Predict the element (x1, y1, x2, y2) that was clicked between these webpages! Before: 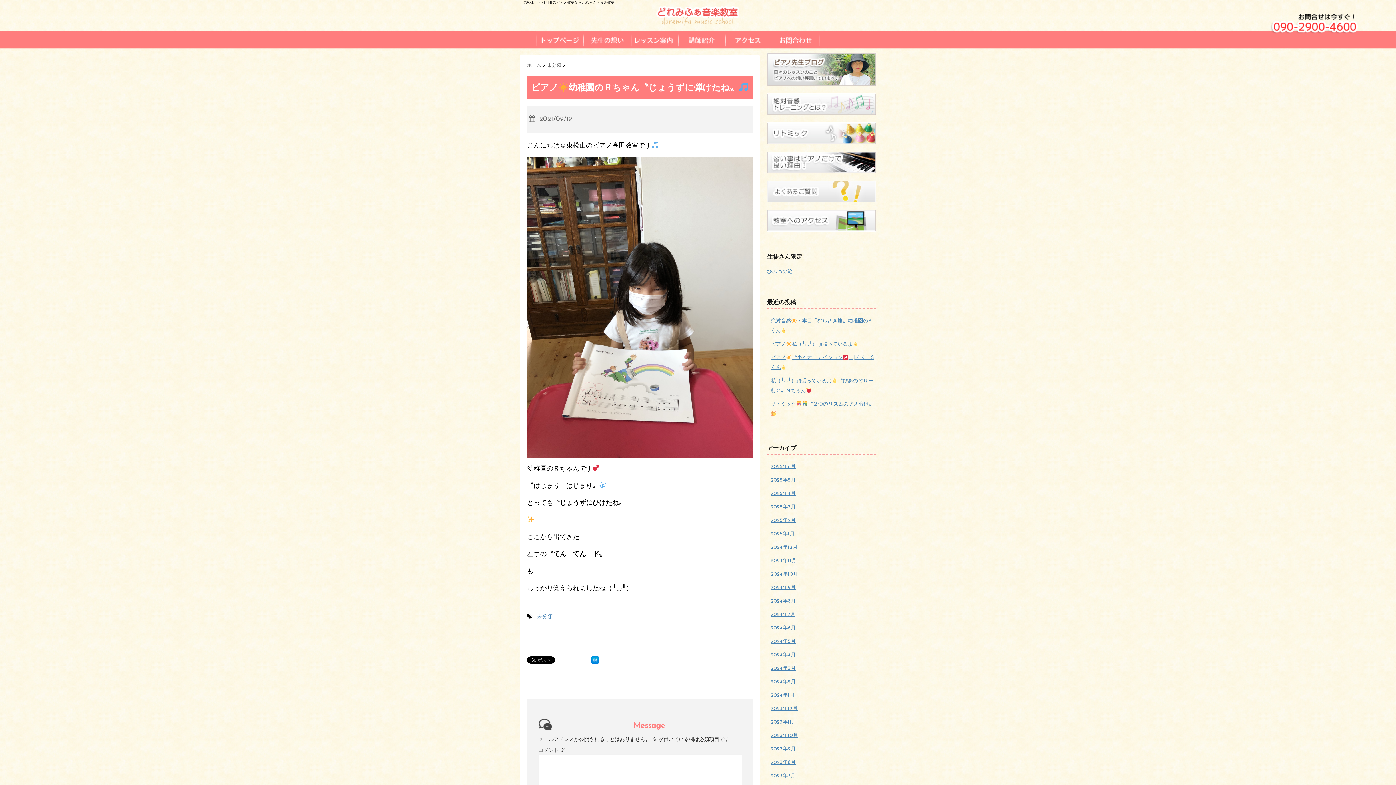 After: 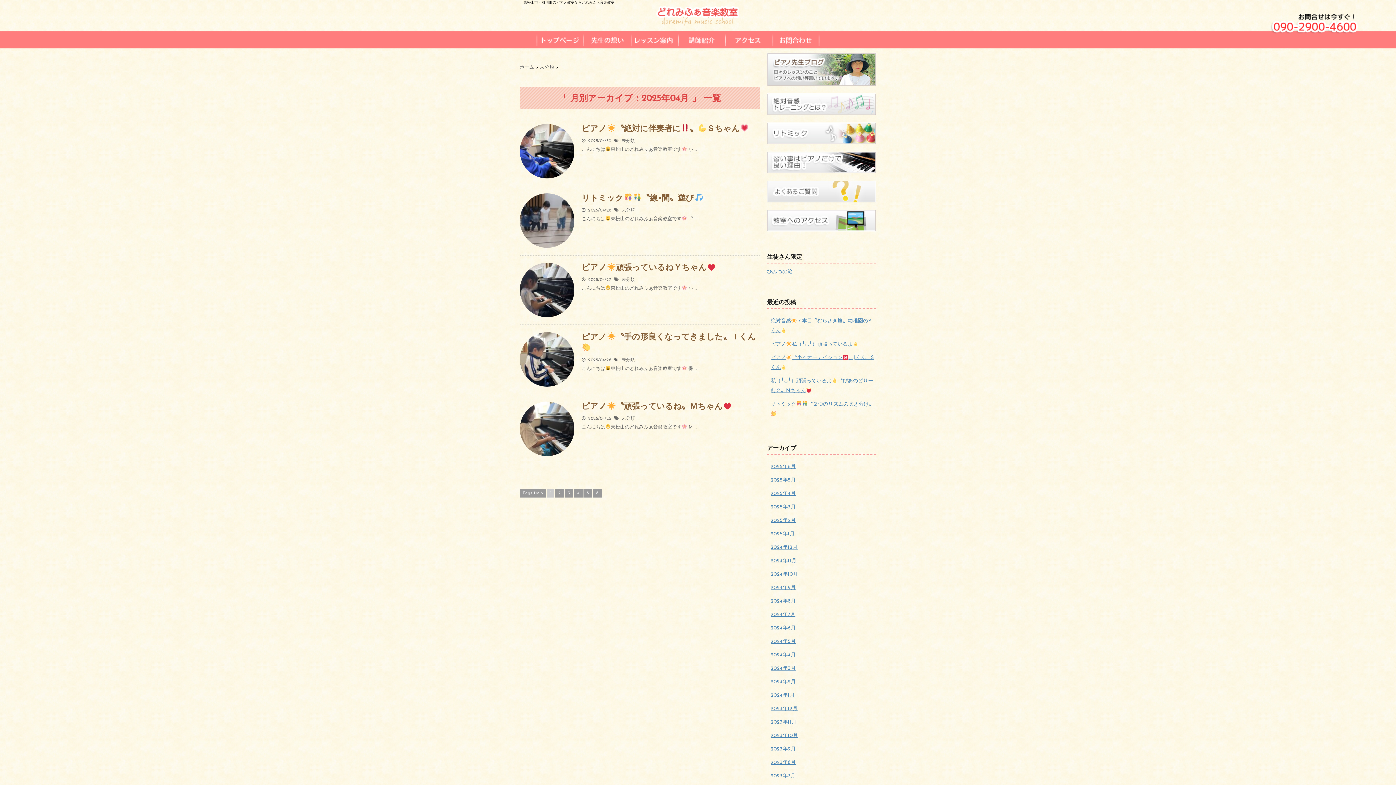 Action: bbox: (770, 491, 796, 496) label: 2025年4月